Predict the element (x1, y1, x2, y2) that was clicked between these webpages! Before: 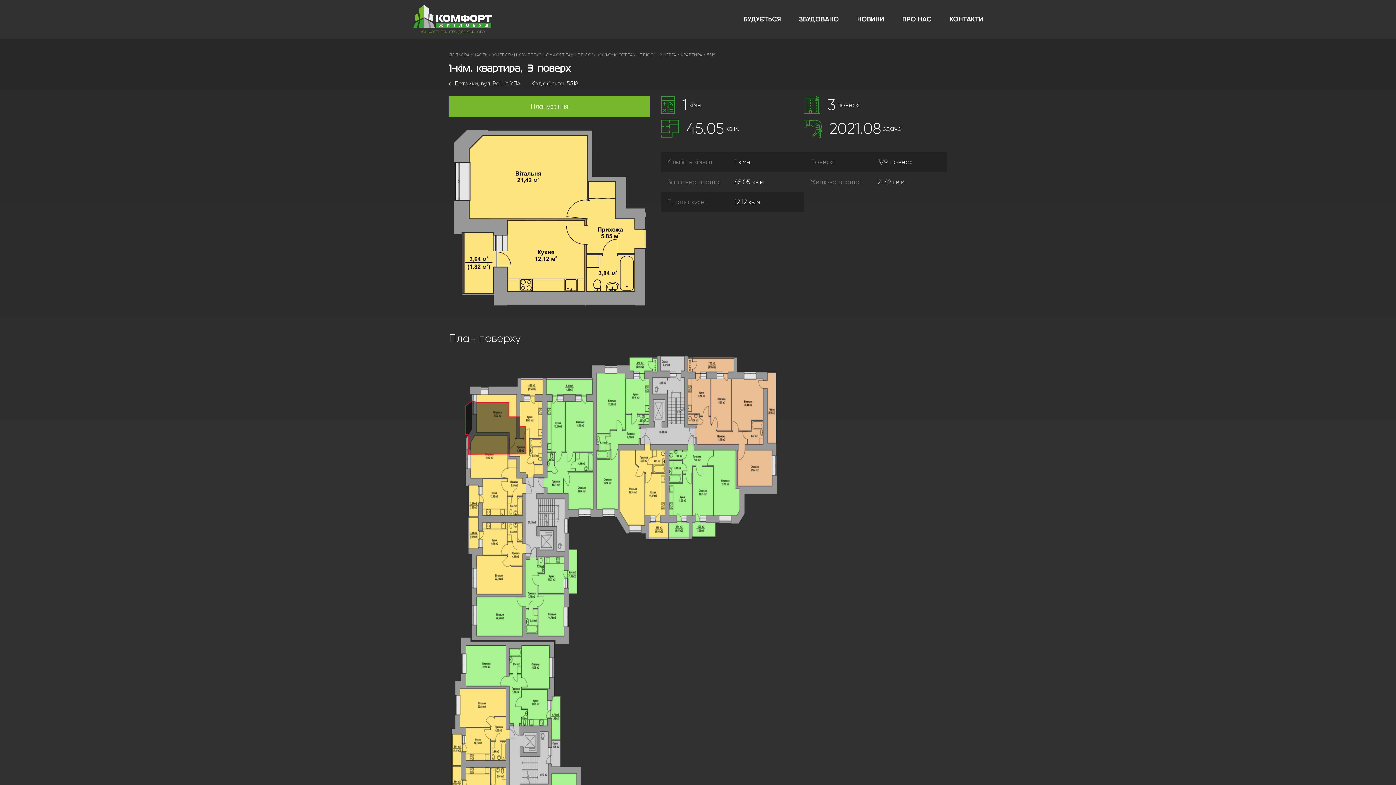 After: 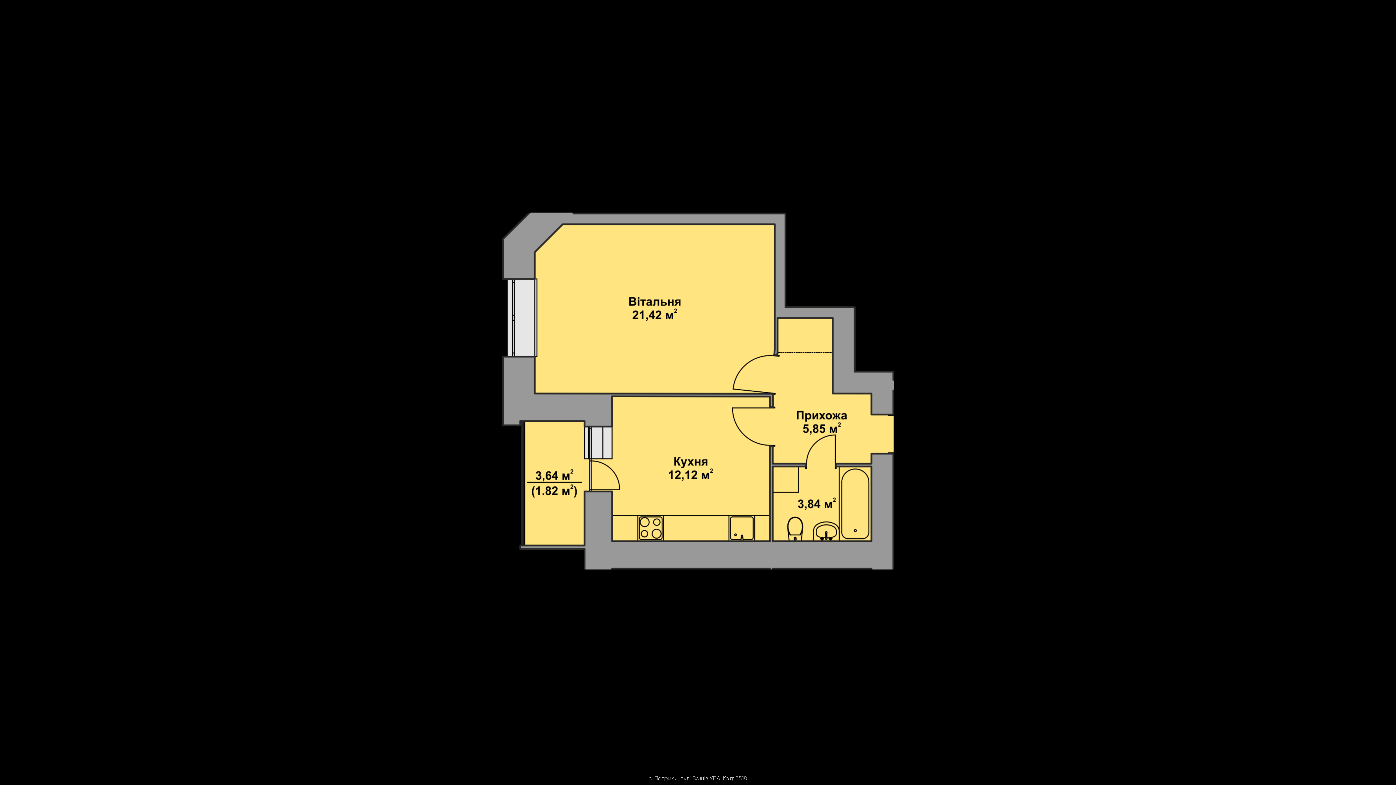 Action: bbox: (449, 117, 650, 318)